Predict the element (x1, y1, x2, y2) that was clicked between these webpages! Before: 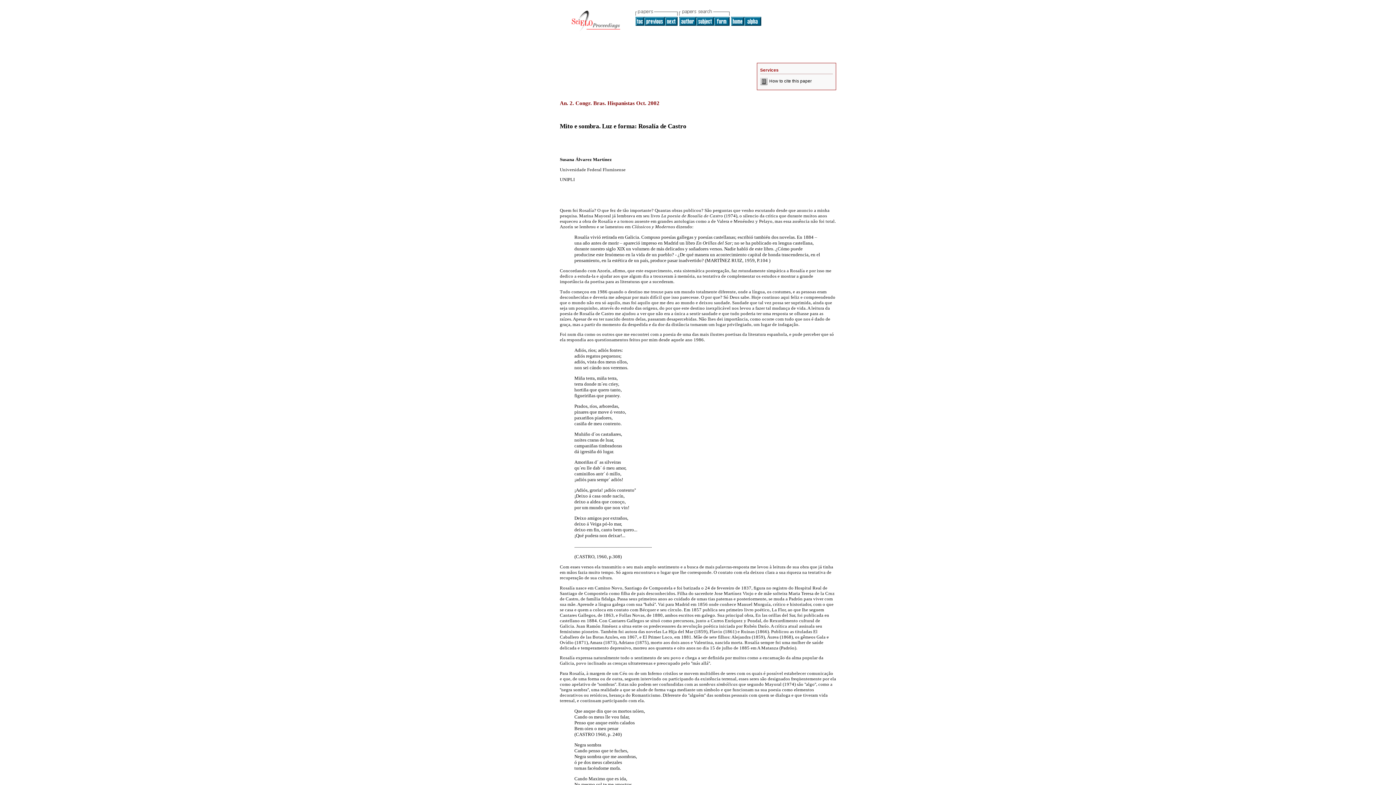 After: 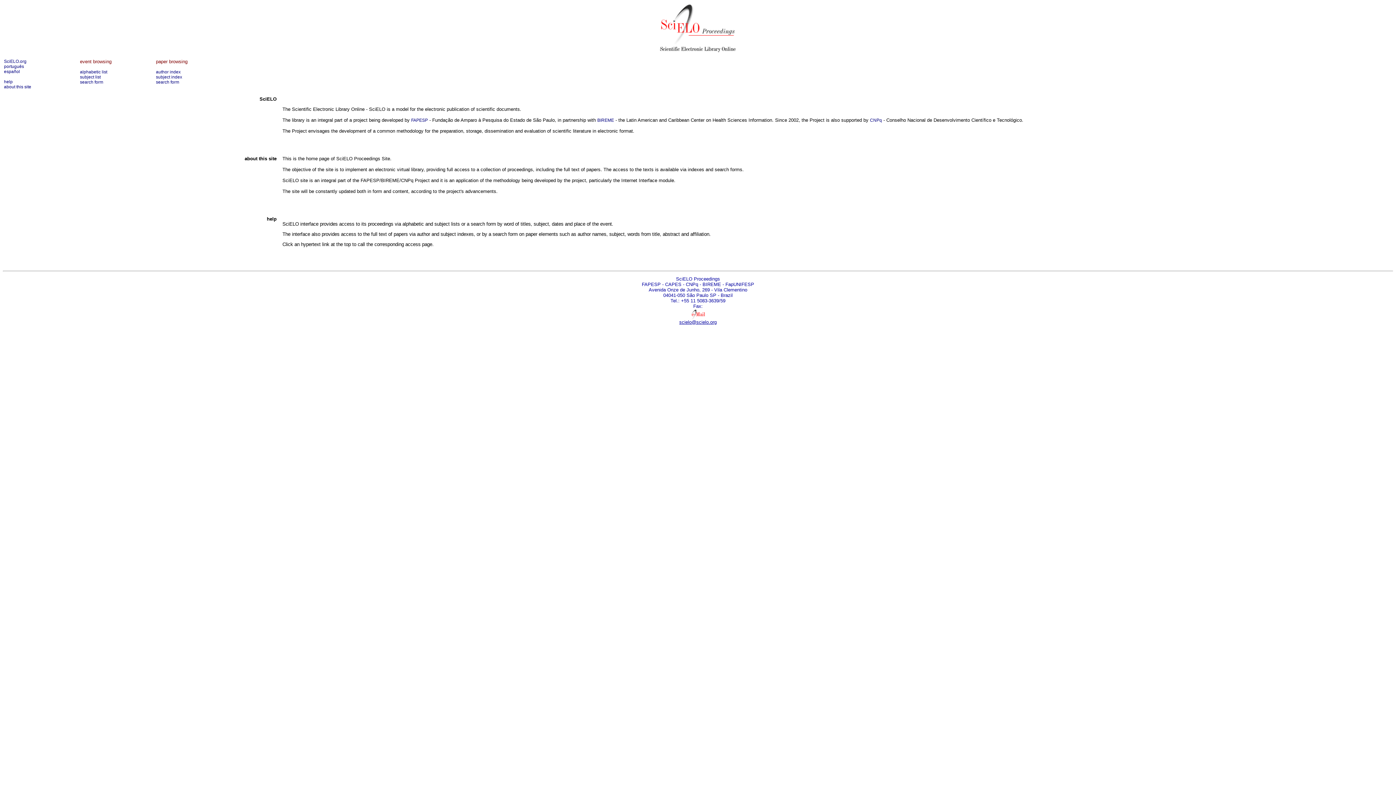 Action: bbox: (571, 27, 620, 33)